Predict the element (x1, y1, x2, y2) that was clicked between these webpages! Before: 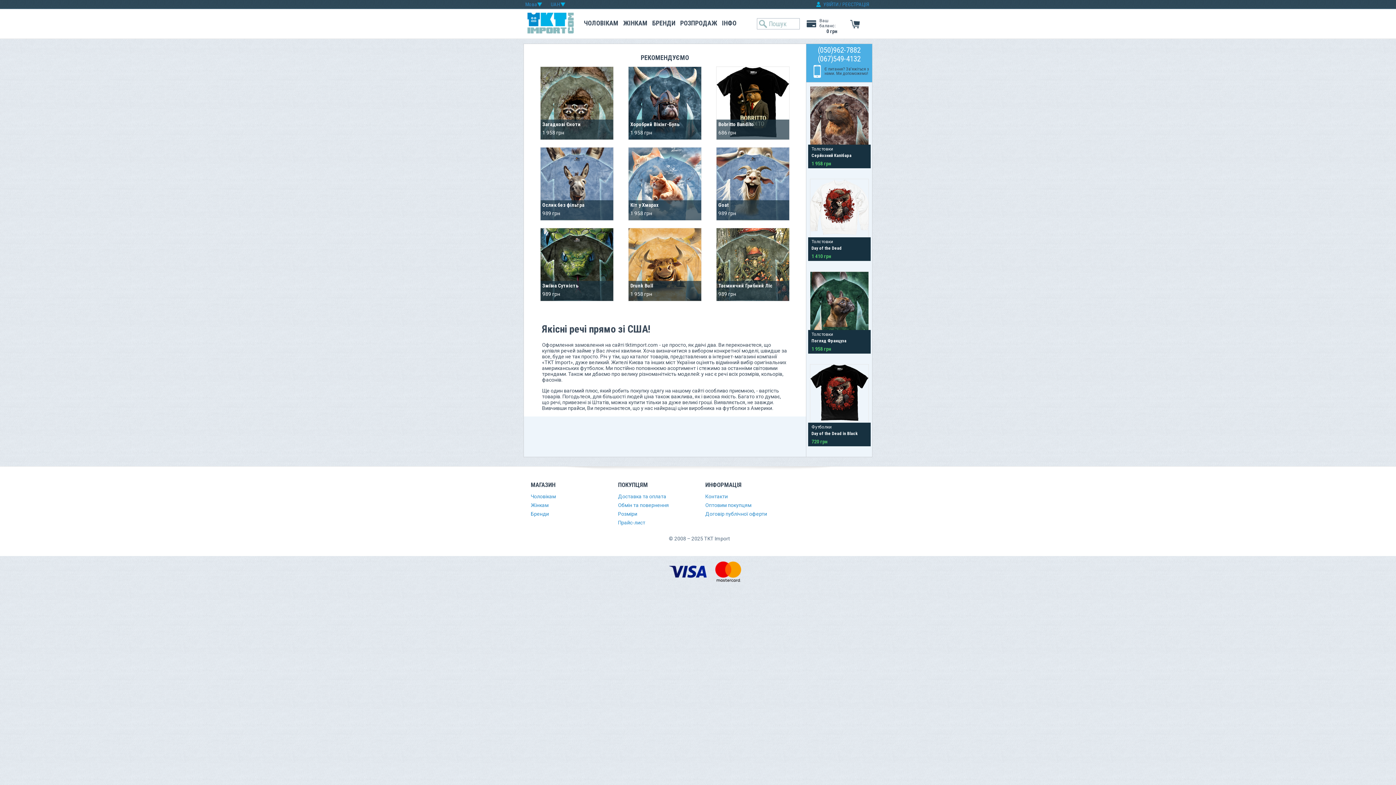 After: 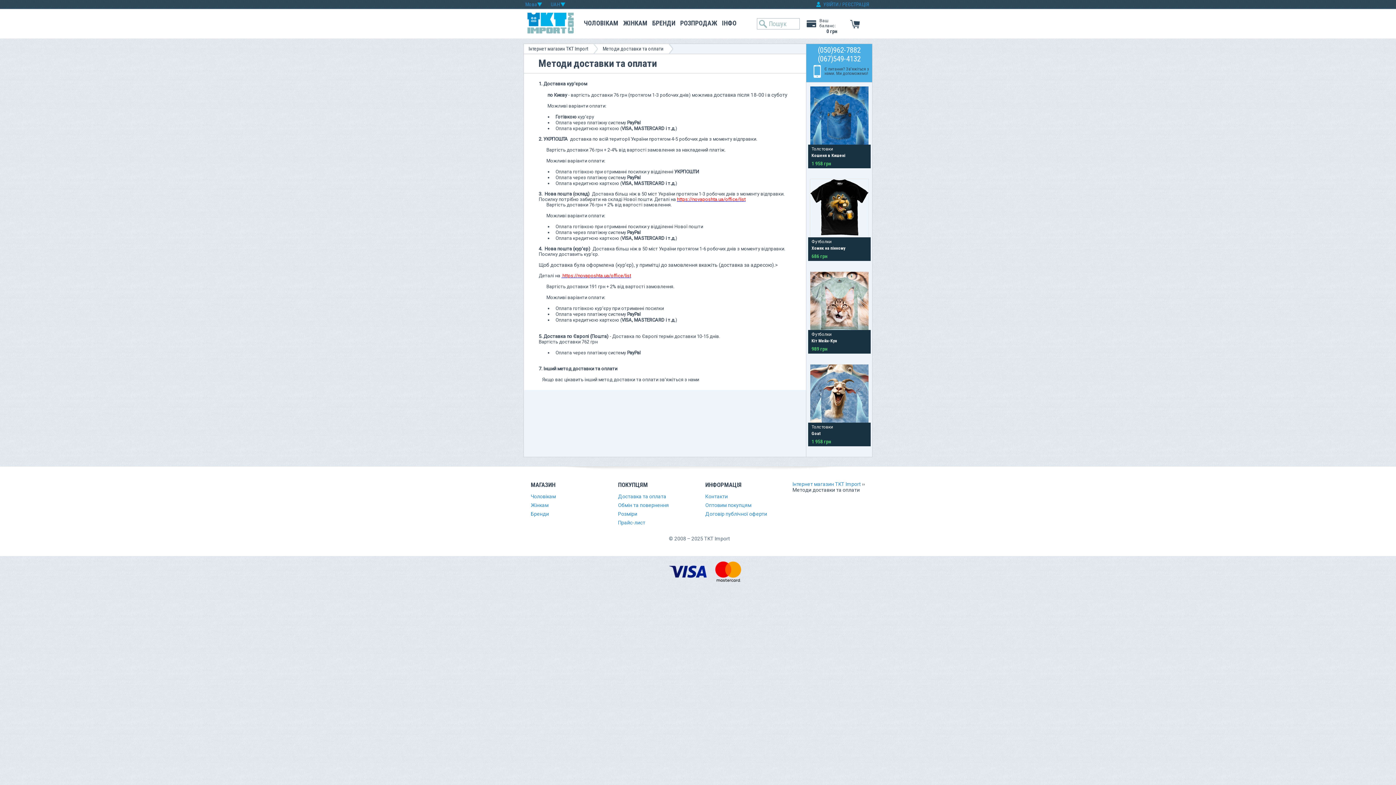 Action: label: Доставка та оплата bbox: (618, 493, 666, 499)